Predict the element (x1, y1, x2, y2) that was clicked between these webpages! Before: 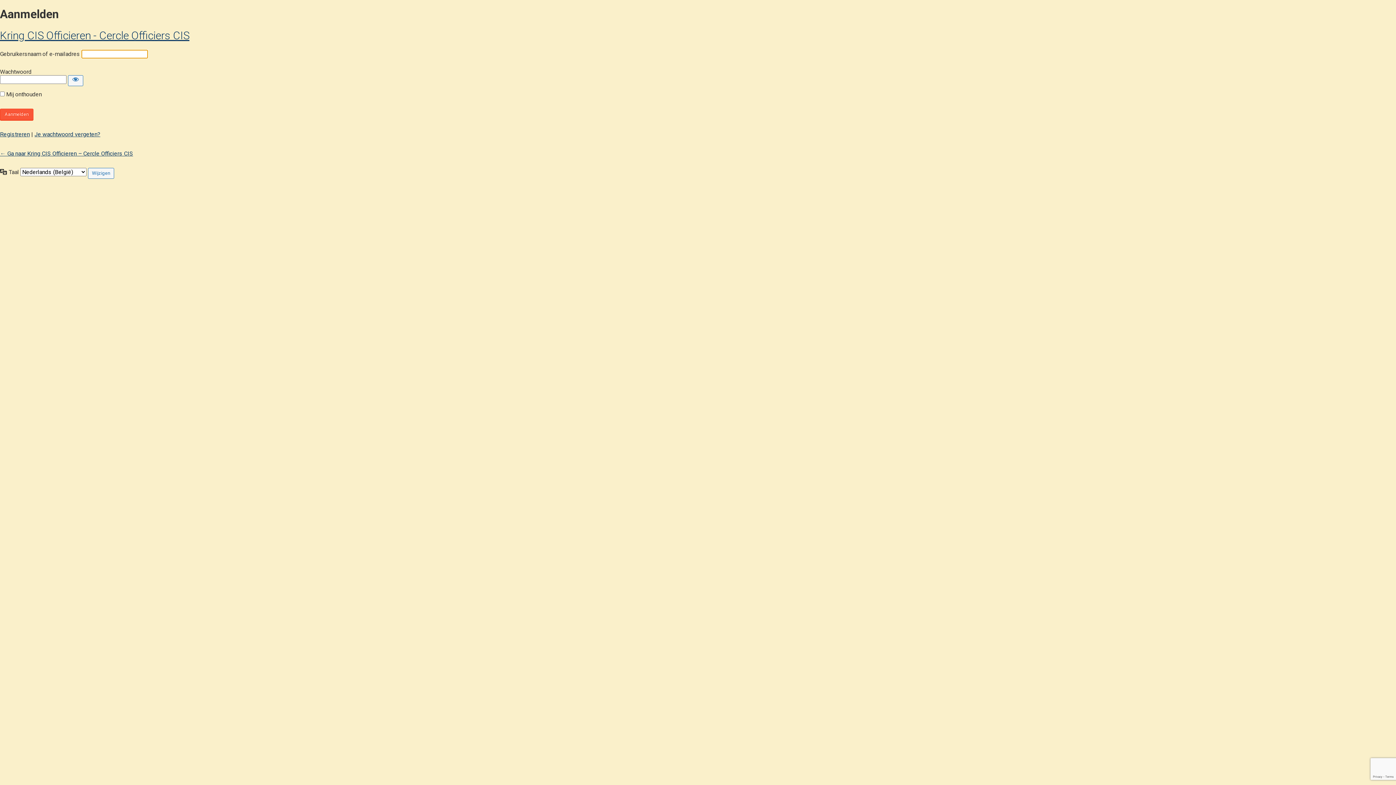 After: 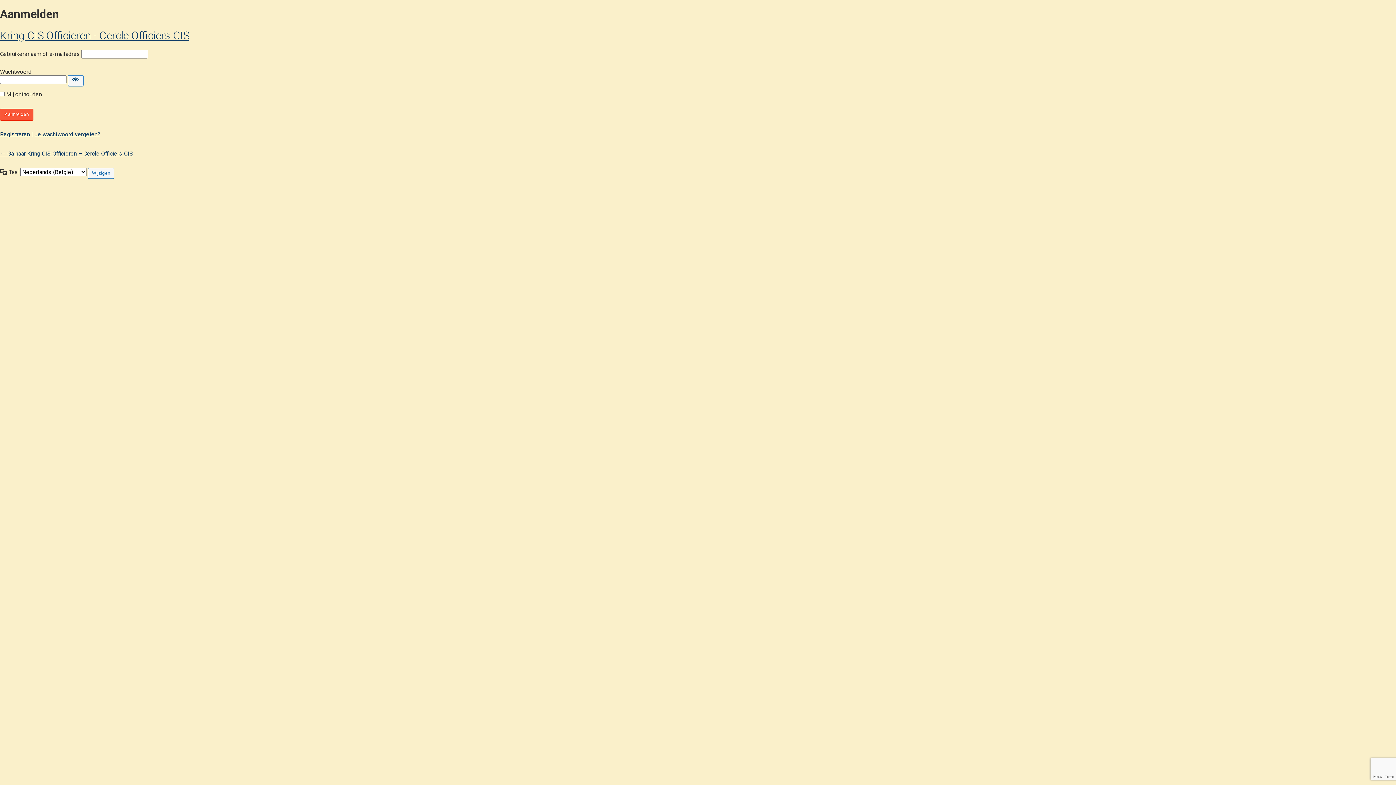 Action: label: Wachtwoord tonen bbox: (68, 75, 83, 86)